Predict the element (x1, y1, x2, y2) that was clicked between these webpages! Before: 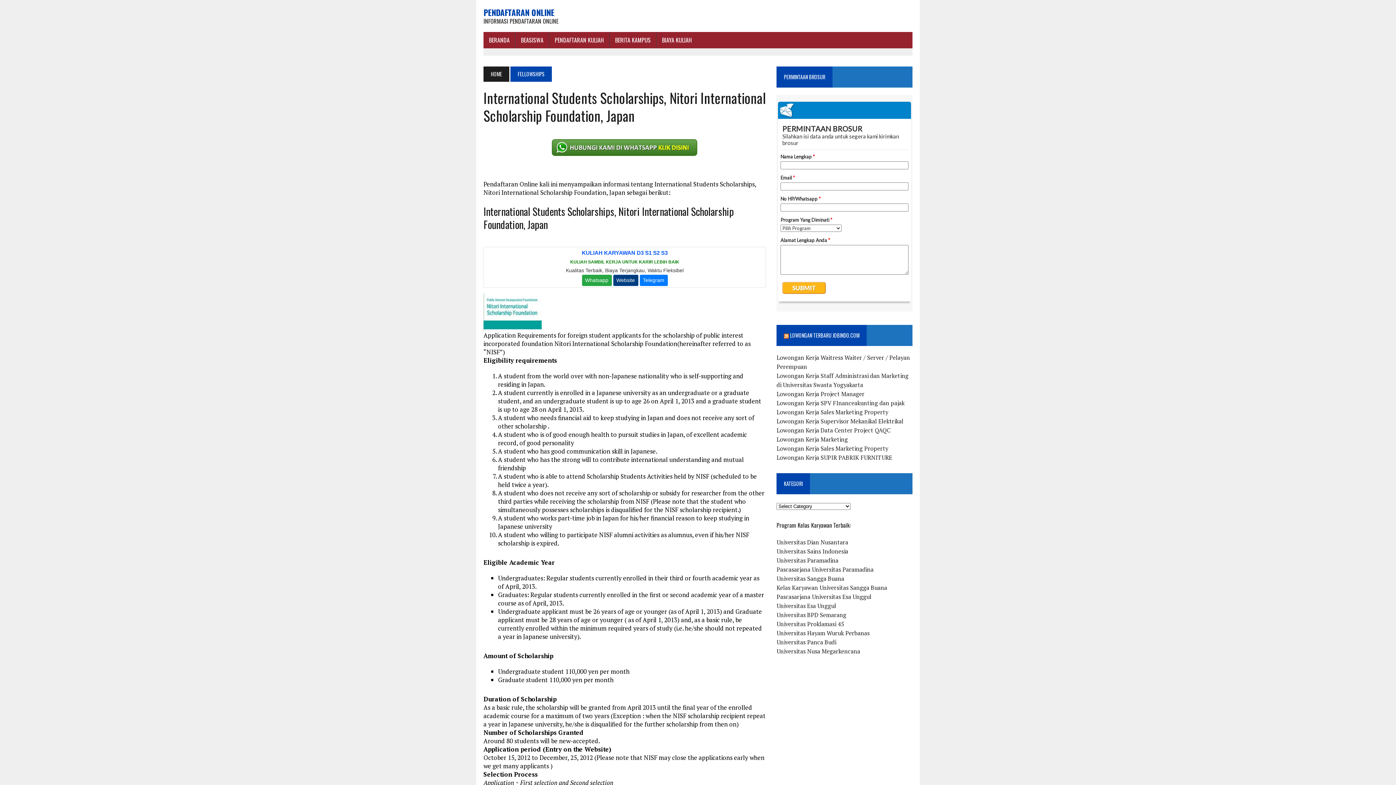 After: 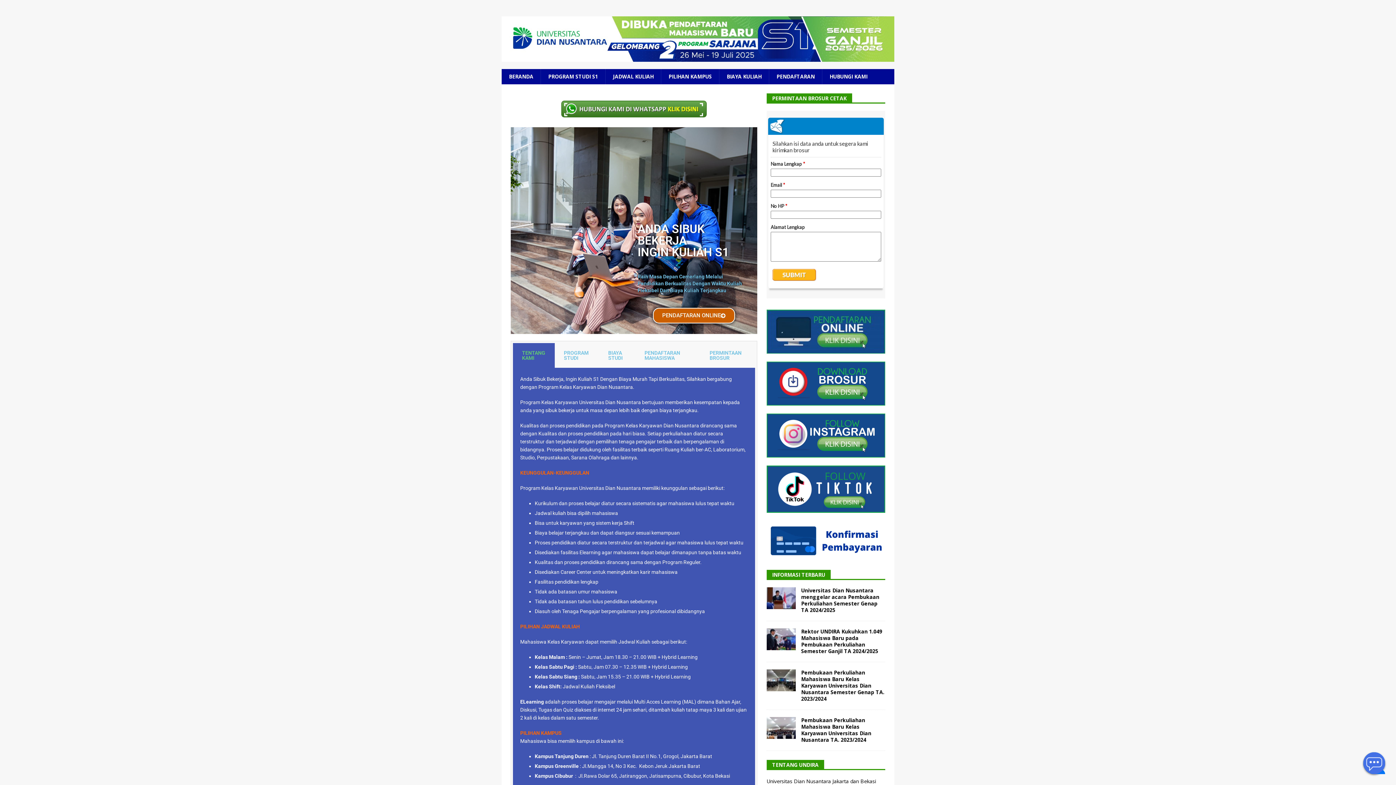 Action: label: Universitas Dian Nusantara bbox: (776, 538, 848, 546)